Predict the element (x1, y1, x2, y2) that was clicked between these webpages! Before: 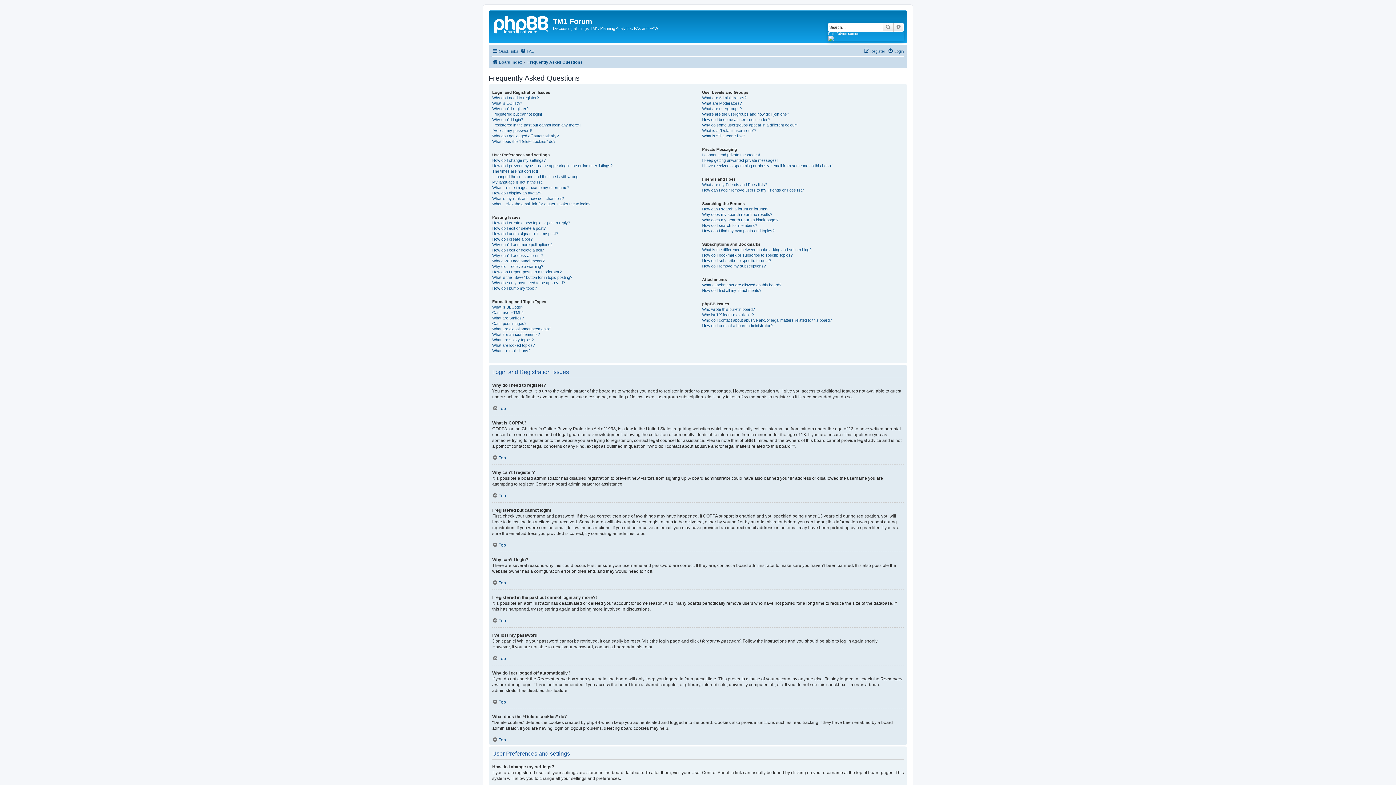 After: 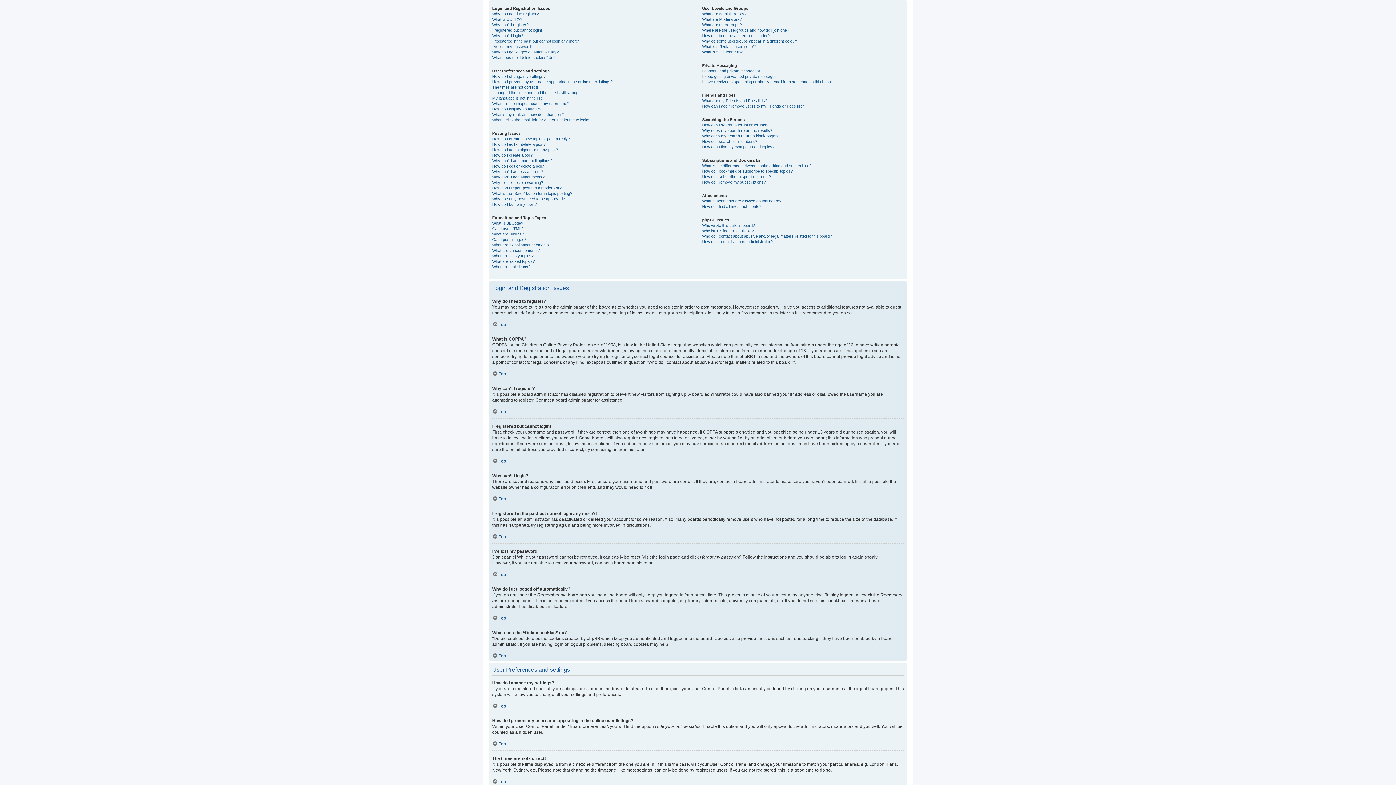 Action: bbox: (492, 737, 506, 742) label: Top